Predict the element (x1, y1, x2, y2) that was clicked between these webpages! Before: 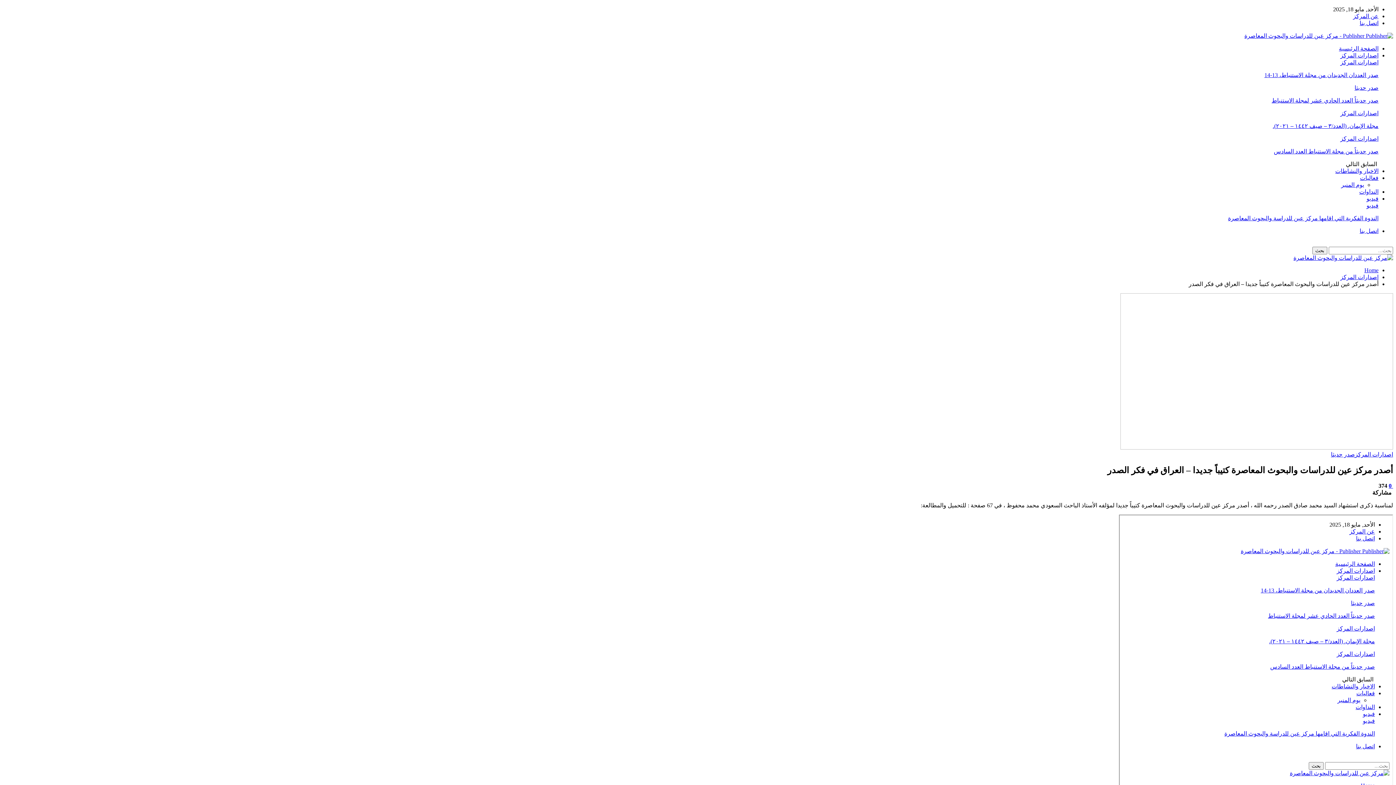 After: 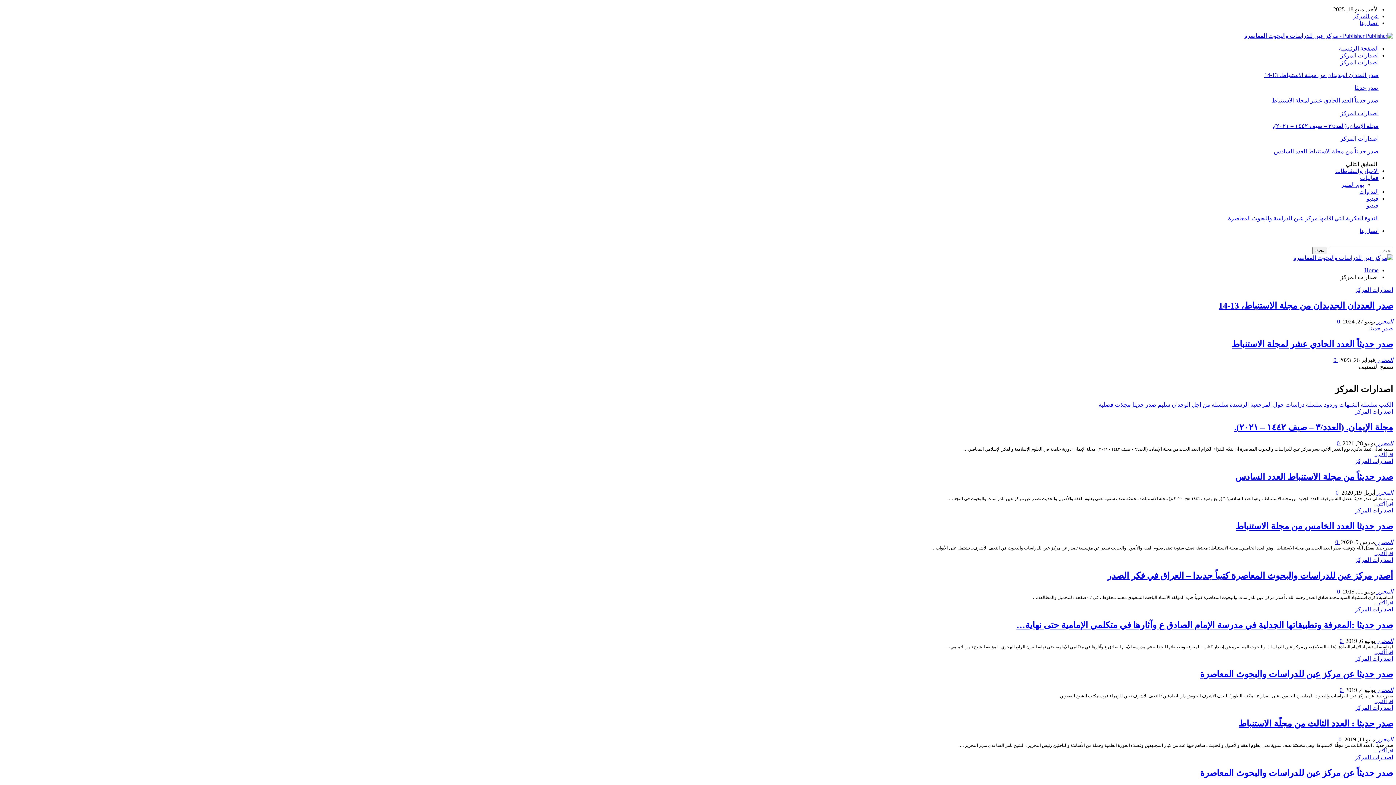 Action: bbox: (1340, 274, 1378, 280) label: اصدارات المركز